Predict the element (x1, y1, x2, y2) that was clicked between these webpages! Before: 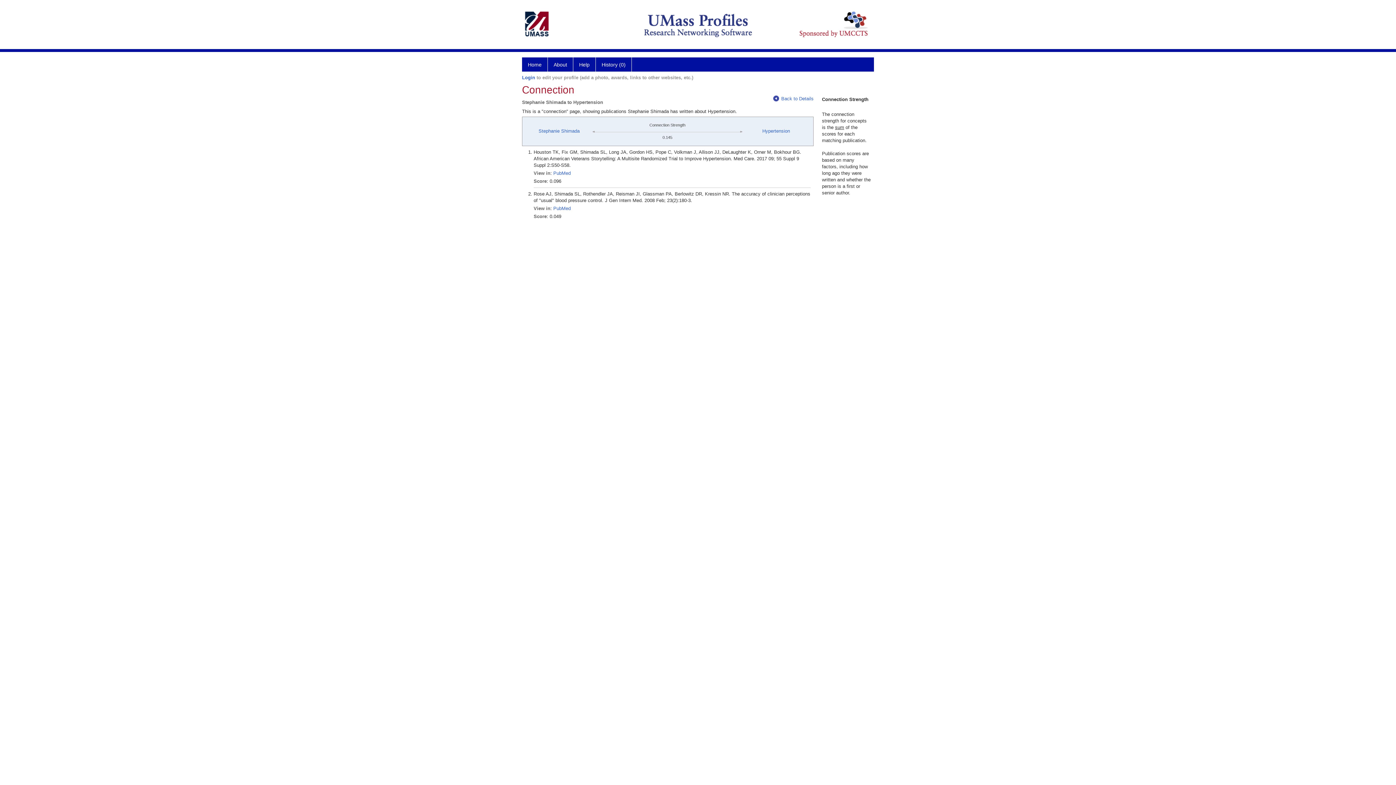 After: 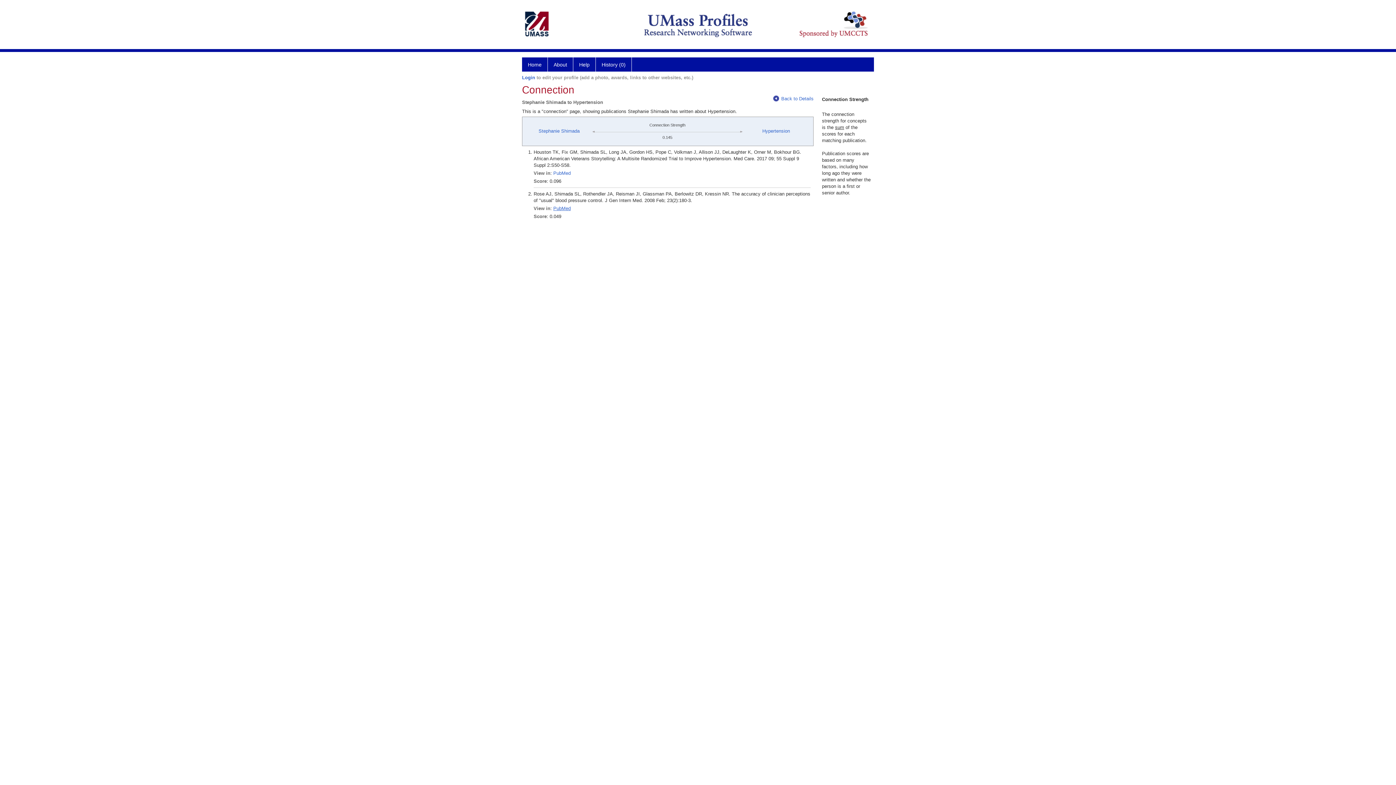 Action: bbox: (553, 205, 570, 211) label: PubMed